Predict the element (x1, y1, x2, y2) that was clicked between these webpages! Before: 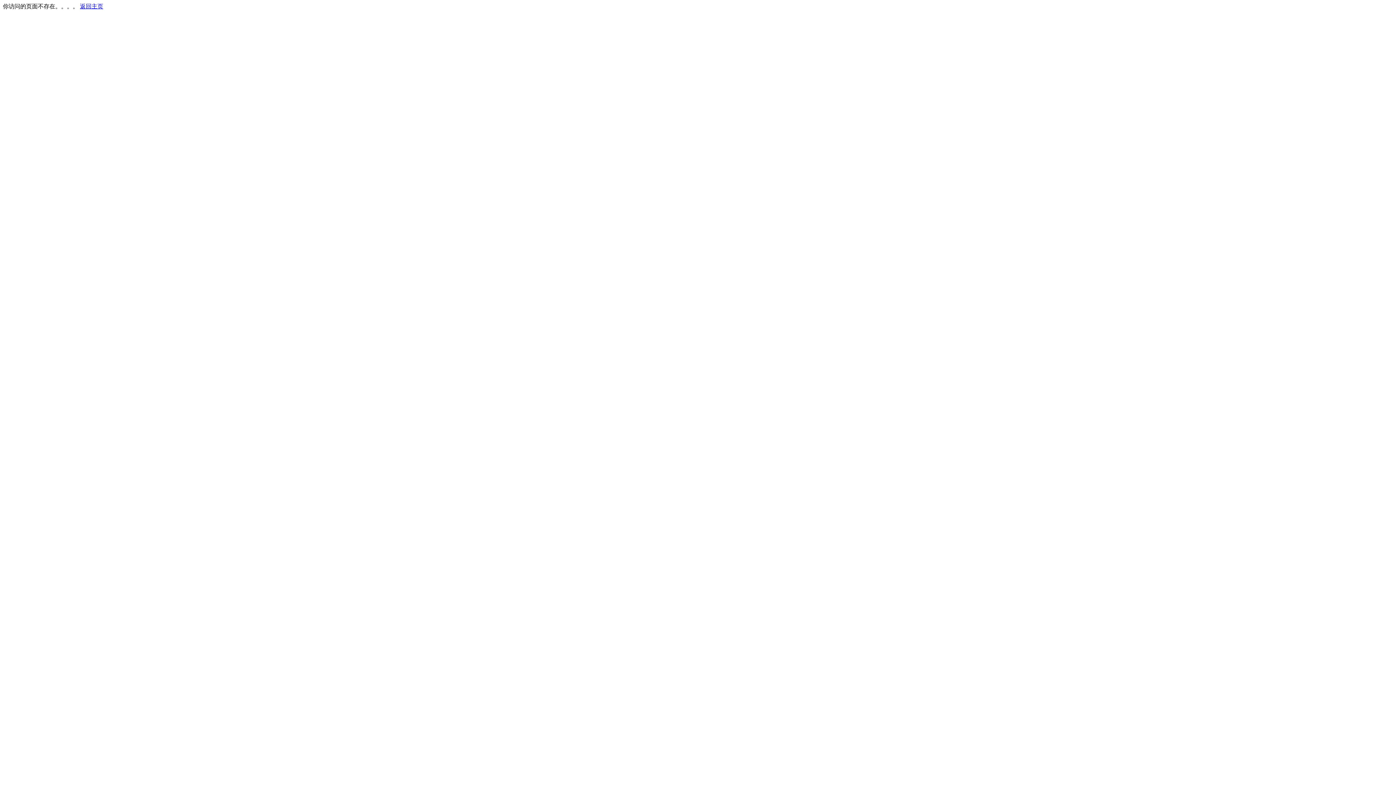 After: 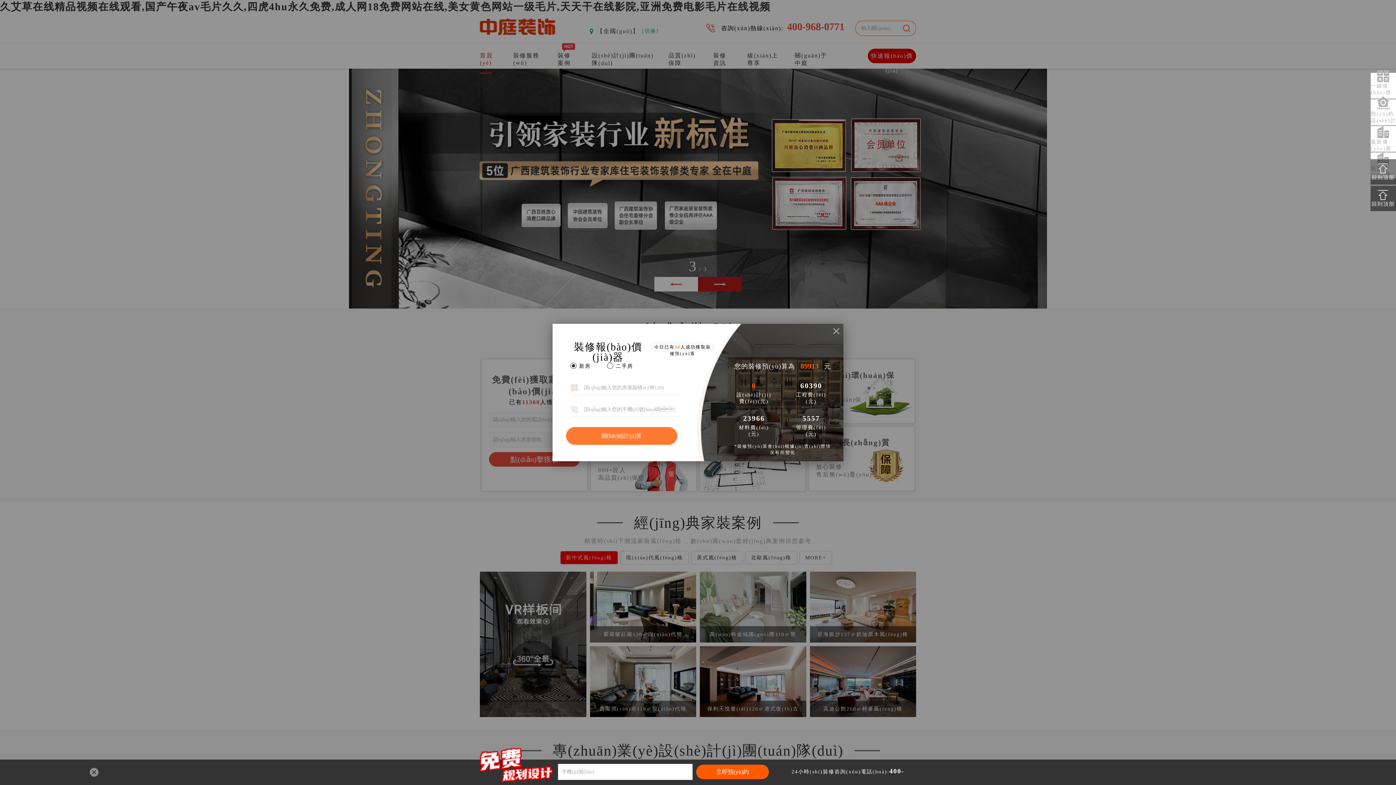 Action: bbox: (80, 3, 103, 9) label: 返回主页